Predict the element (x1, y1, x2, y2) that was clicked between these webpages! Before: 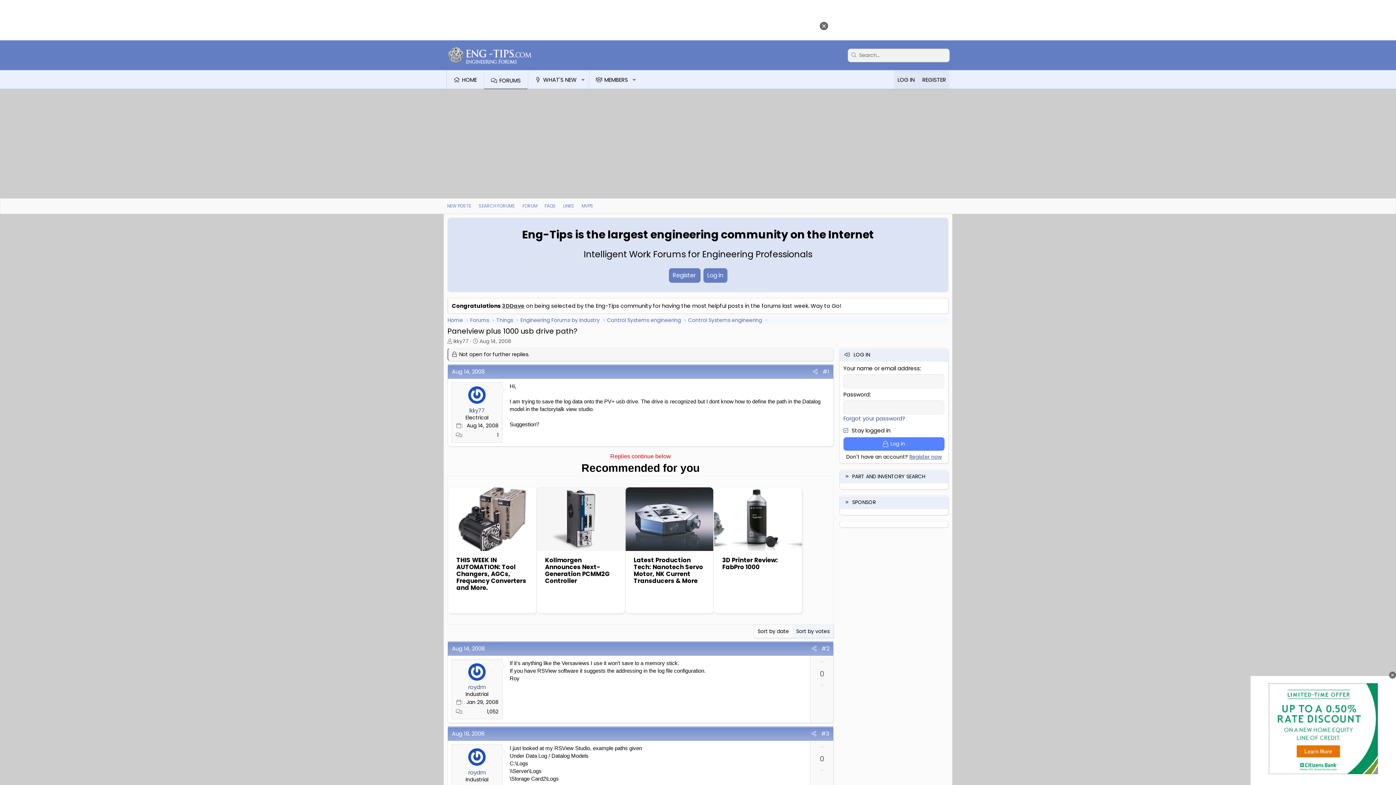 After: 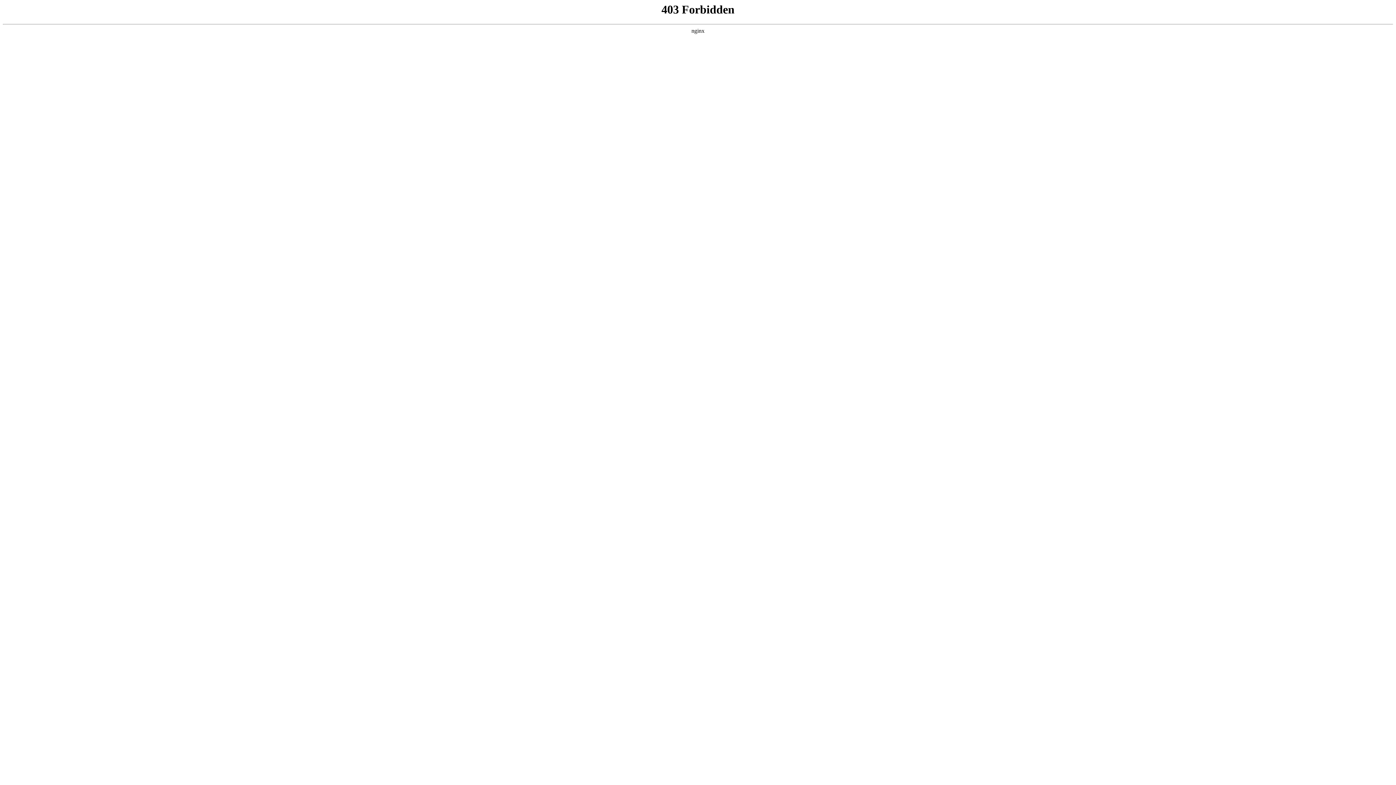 Action: bbox: (625, 487, 713, 551)